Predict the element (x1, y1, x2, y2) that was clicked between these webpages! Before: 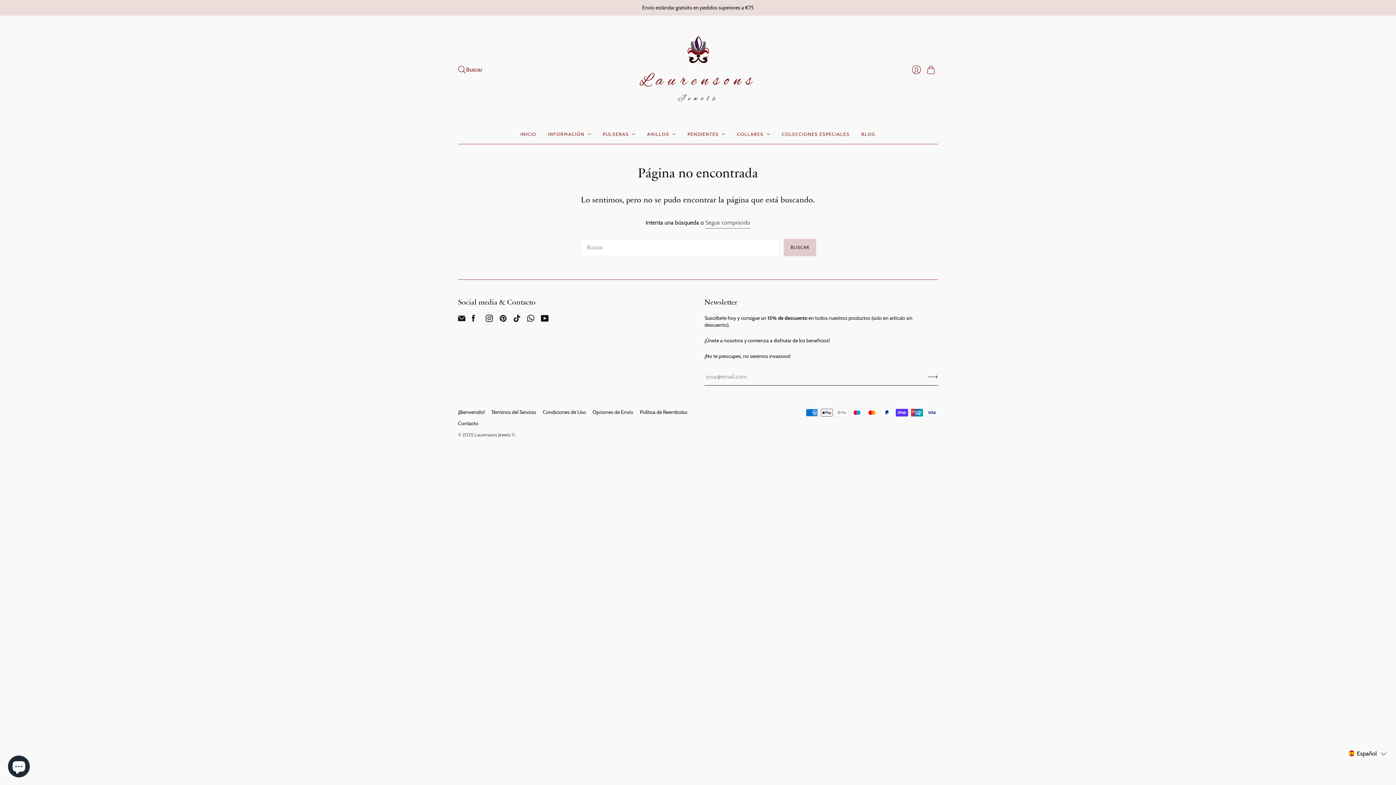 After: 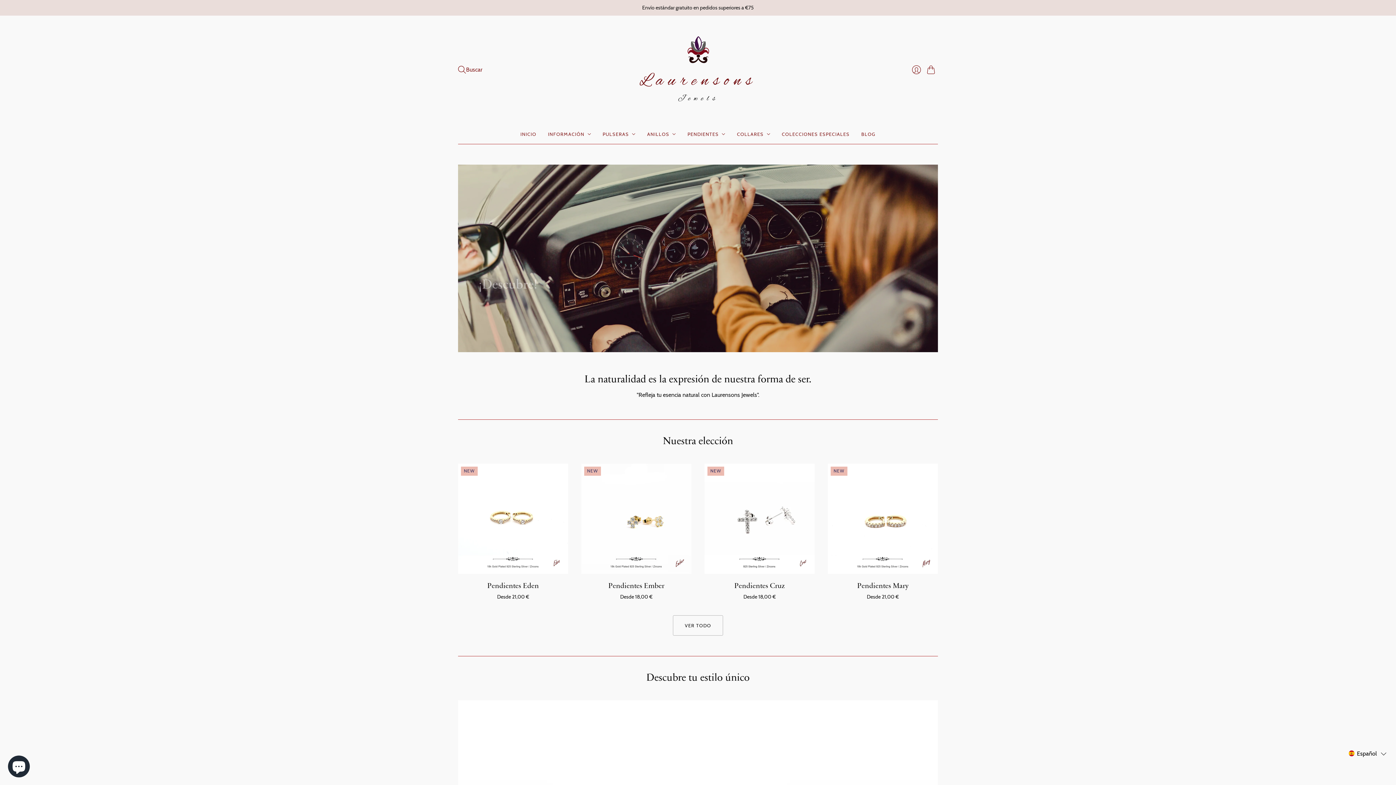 Action: label: Laurensons Jewels ® bbox: (474, 431, 514, 437)